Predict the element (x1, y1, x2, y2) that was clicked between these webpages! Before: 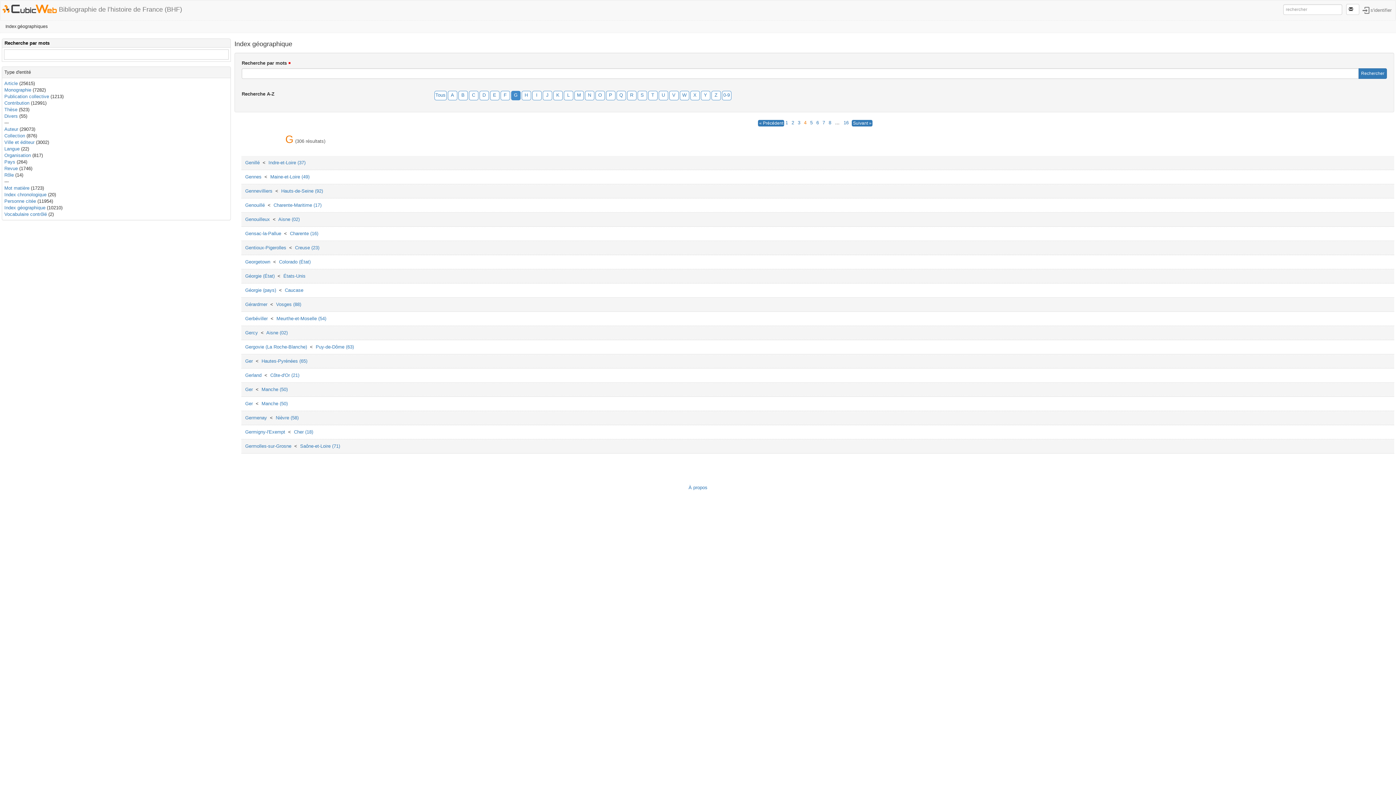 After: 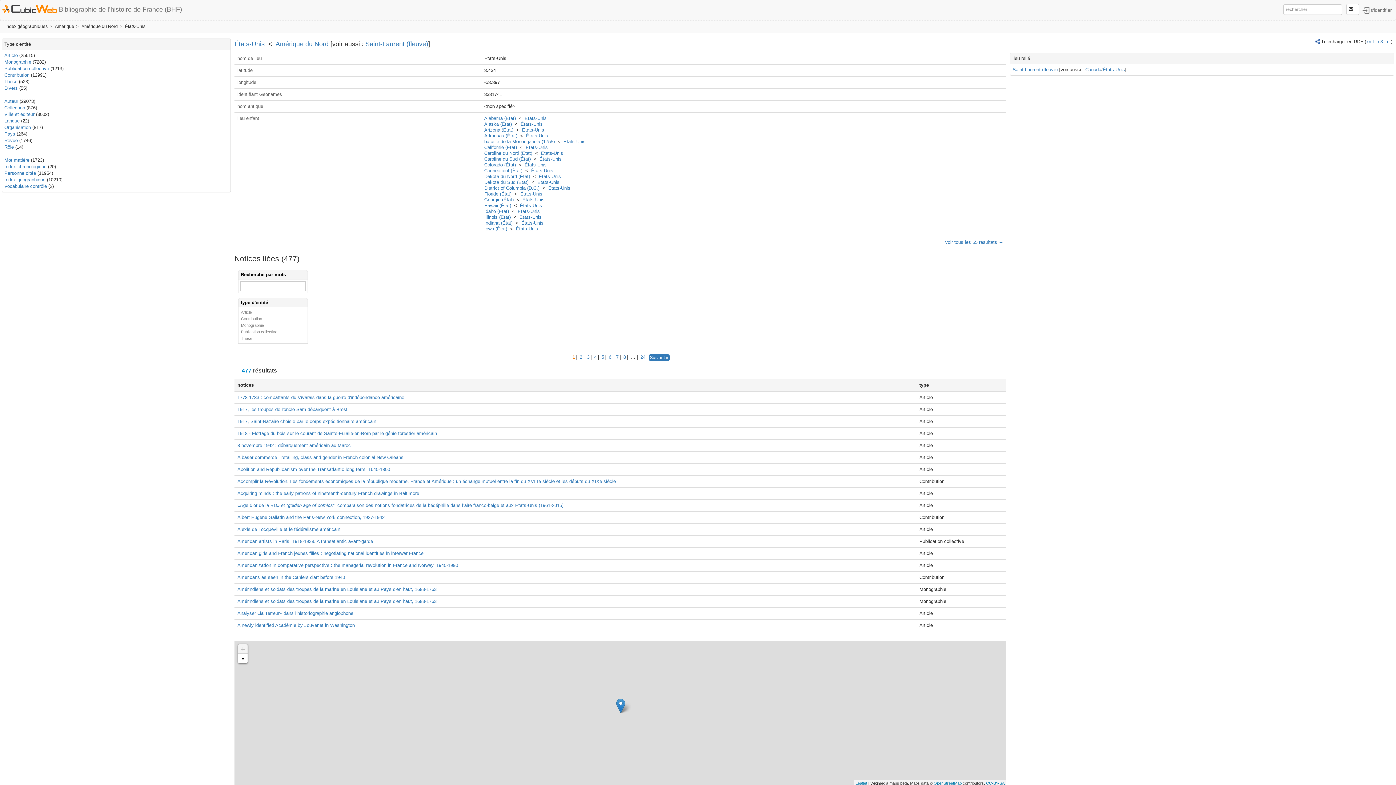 Action: bbox: (283, 273, 305, 278) label: États-Unis